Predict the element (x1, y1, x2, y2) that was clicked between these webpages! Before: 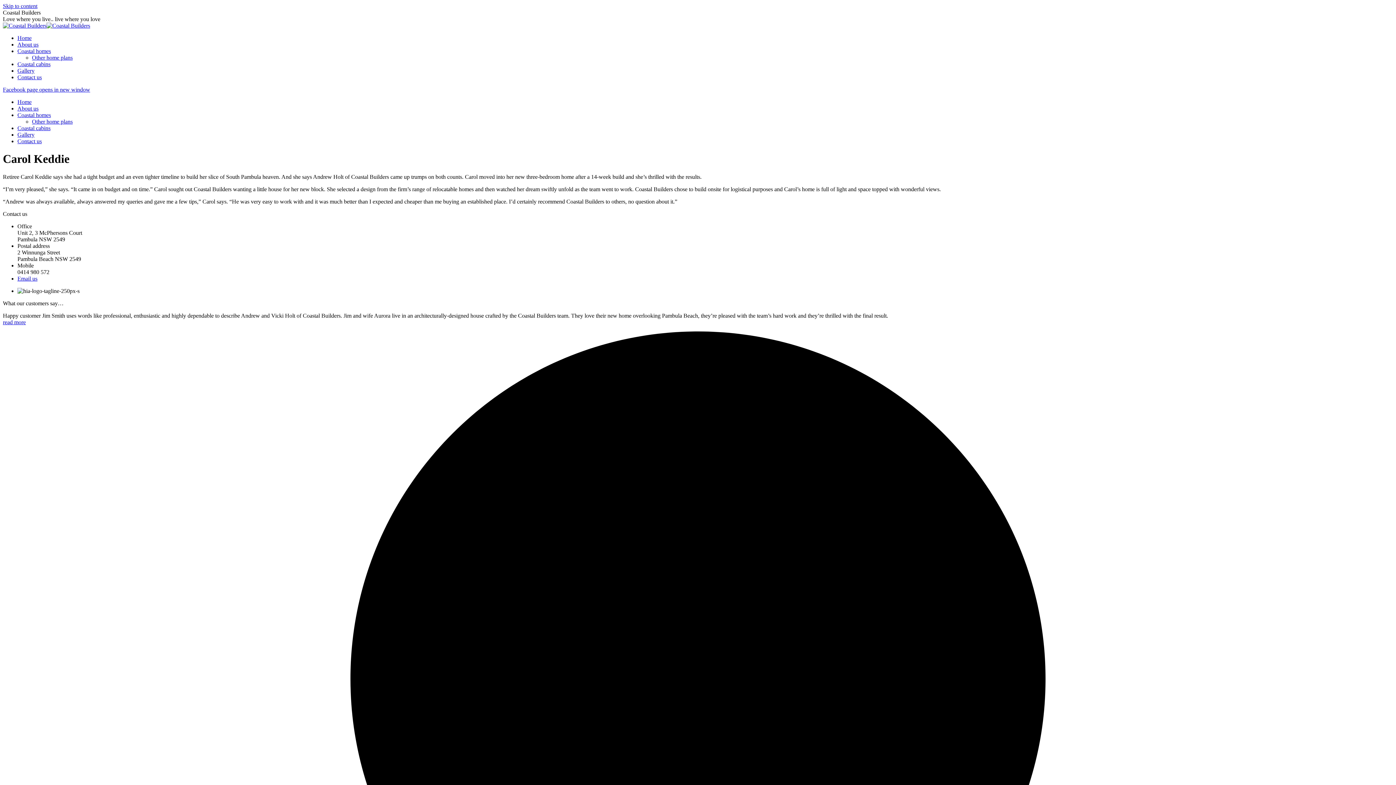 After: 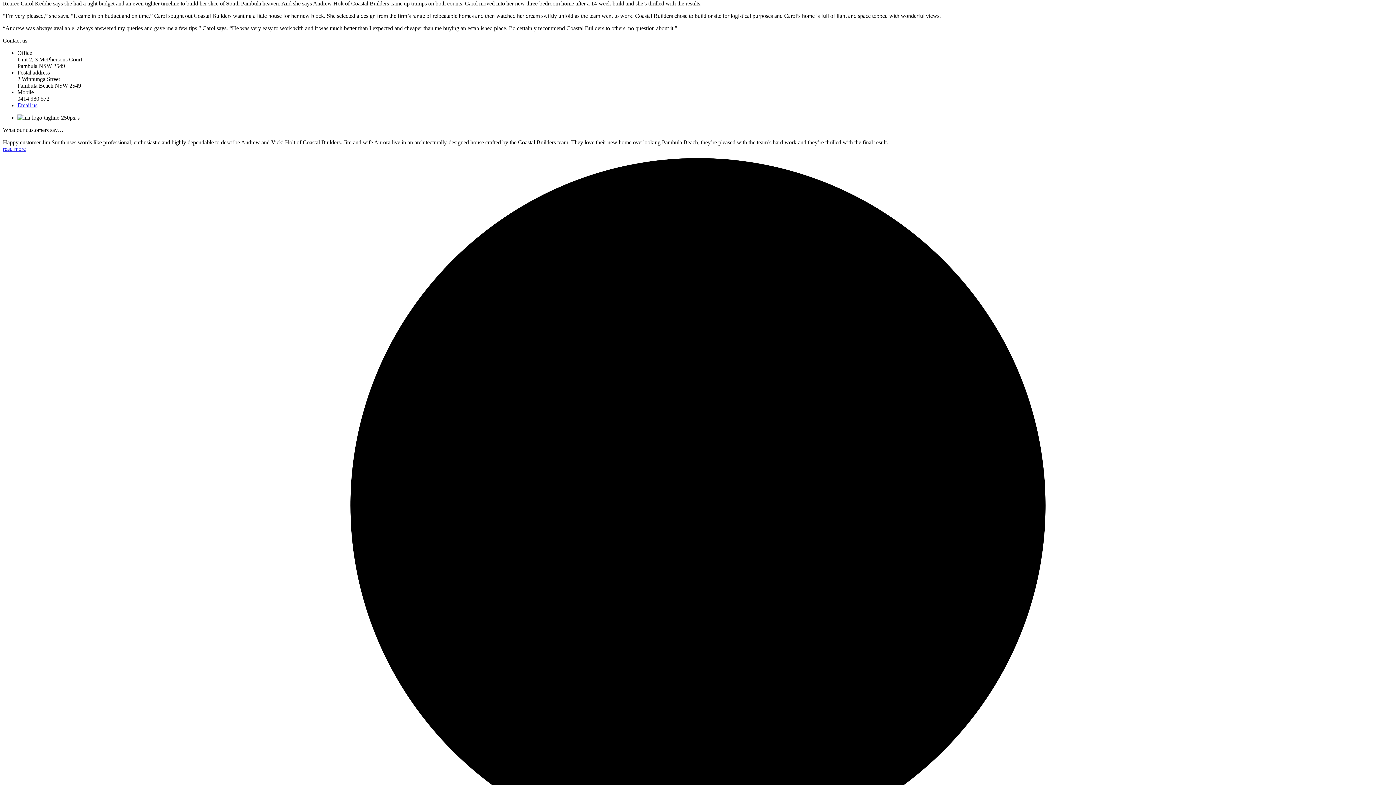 Action: bbox: (2, 2, 37, 9) label: Skip to content